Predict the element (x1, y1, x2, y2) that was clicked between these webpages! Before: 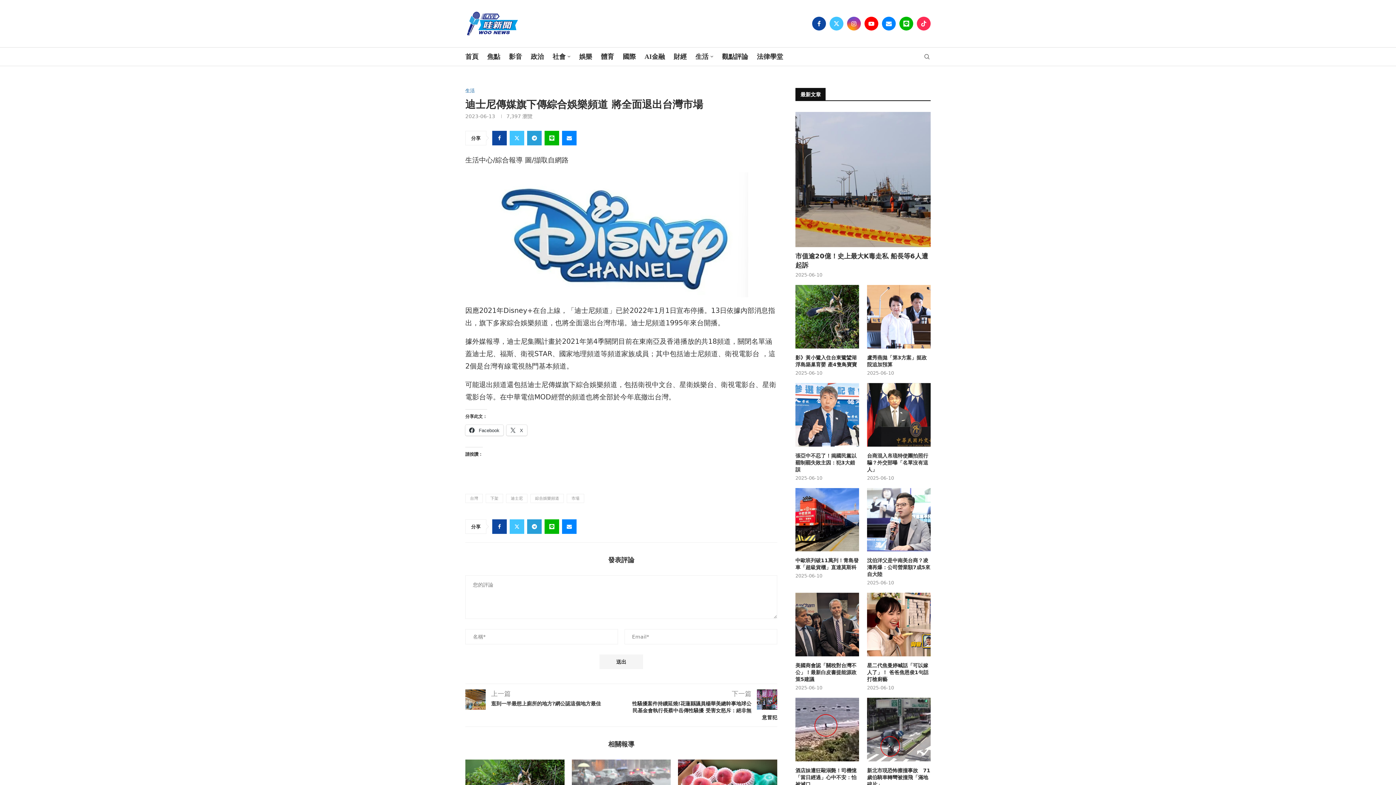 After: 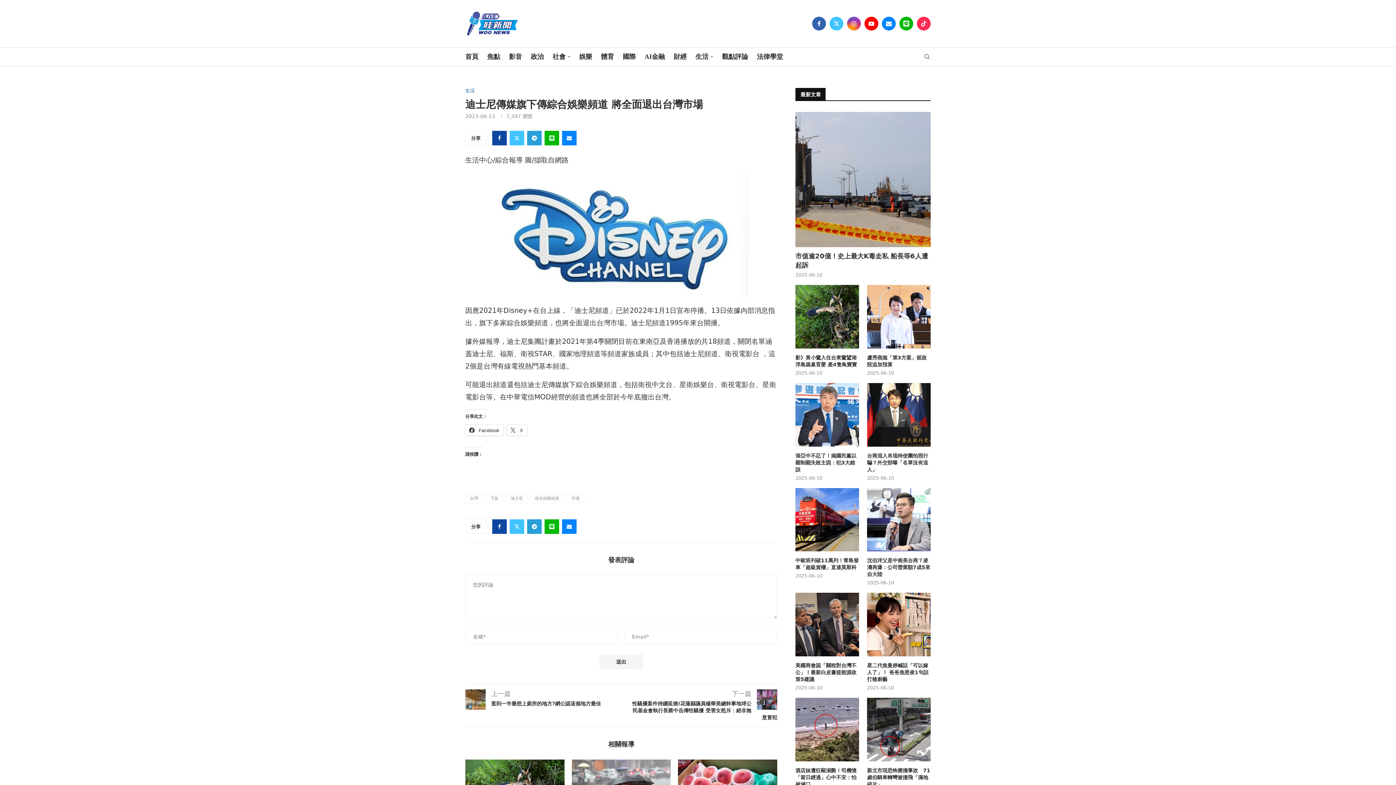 Action: bbox: (812, 16, 826, 30) label: Facebook